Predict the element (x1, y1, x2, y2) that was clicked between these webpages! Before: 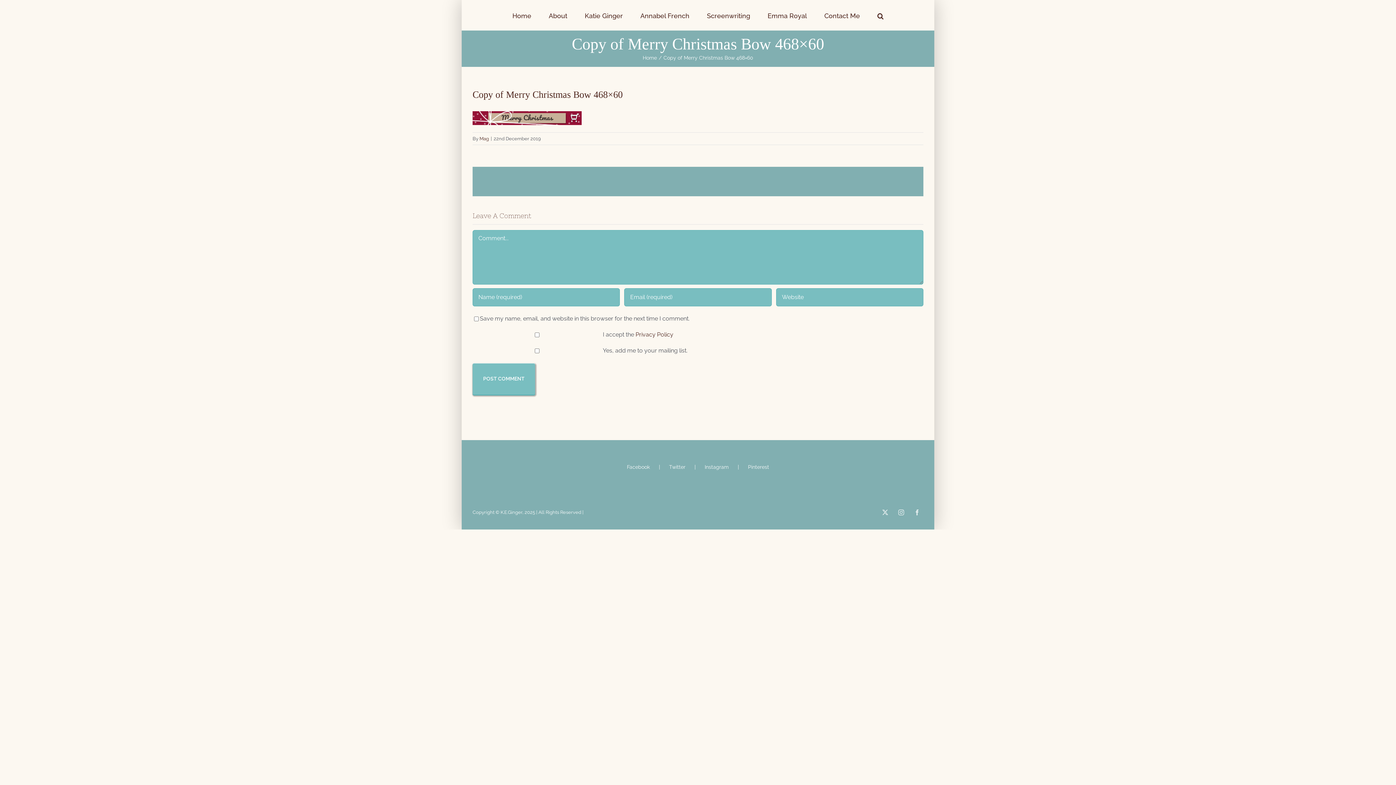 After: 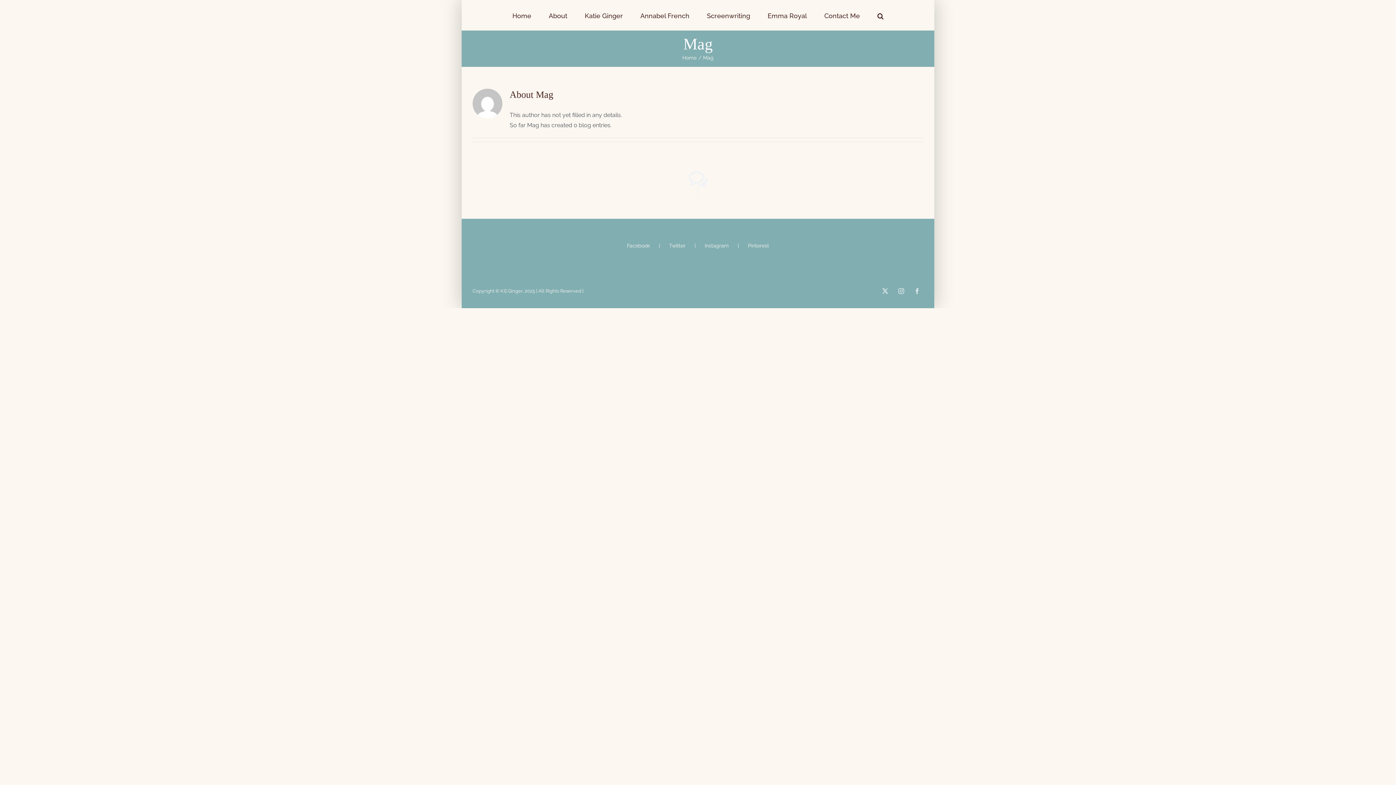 Action: bbox: (479, 136, 489, 141) label: Mag